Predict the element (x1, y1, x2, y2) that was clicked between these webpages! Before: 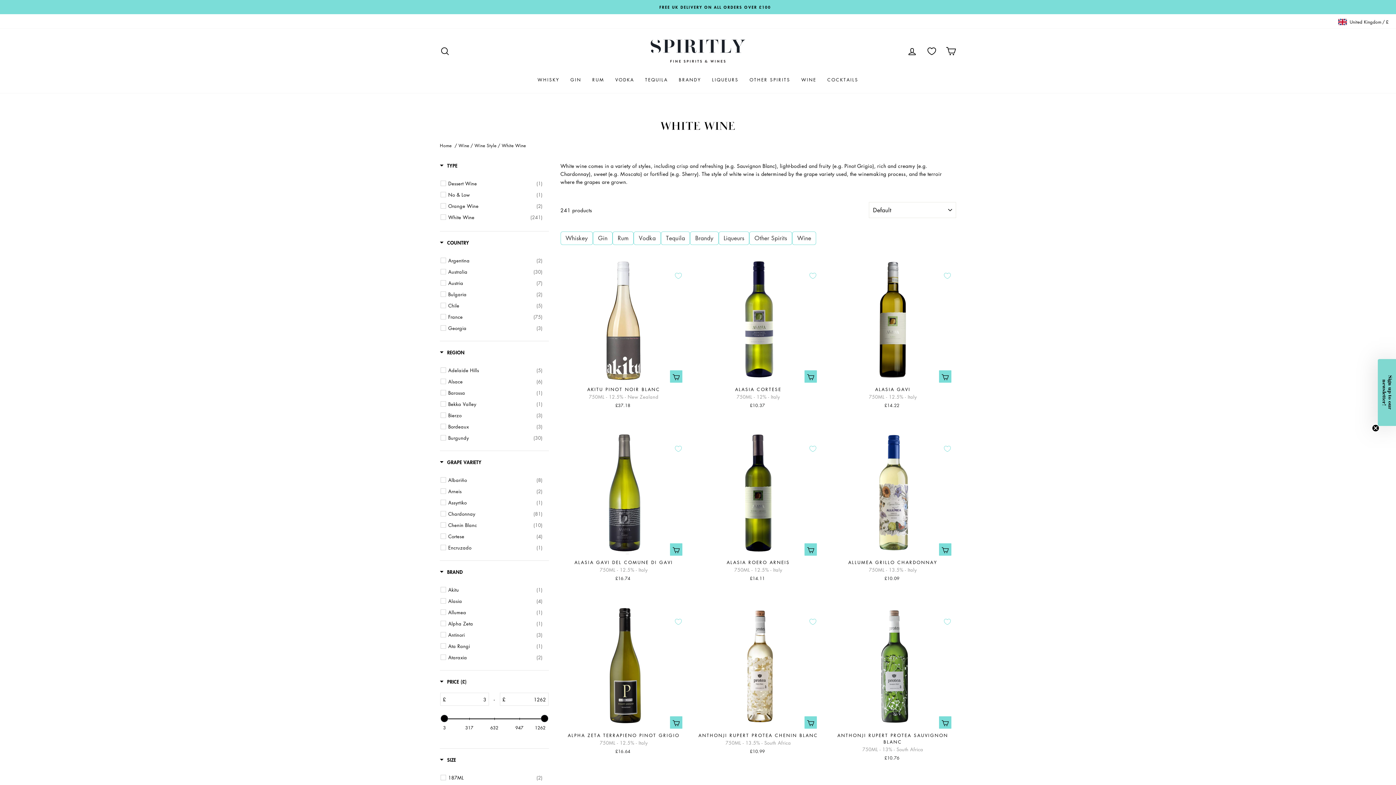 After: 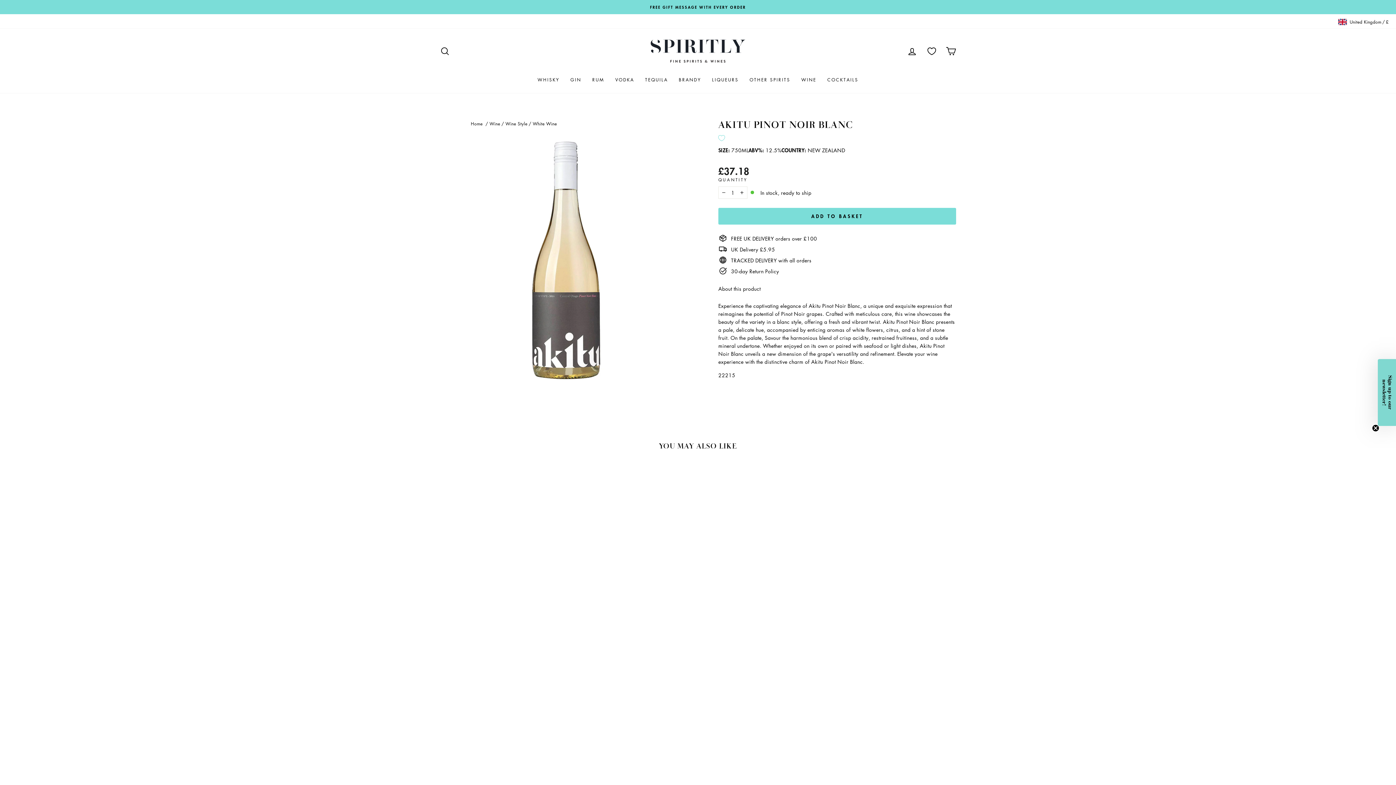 Action: bbox: (560, 256, 687, 382)